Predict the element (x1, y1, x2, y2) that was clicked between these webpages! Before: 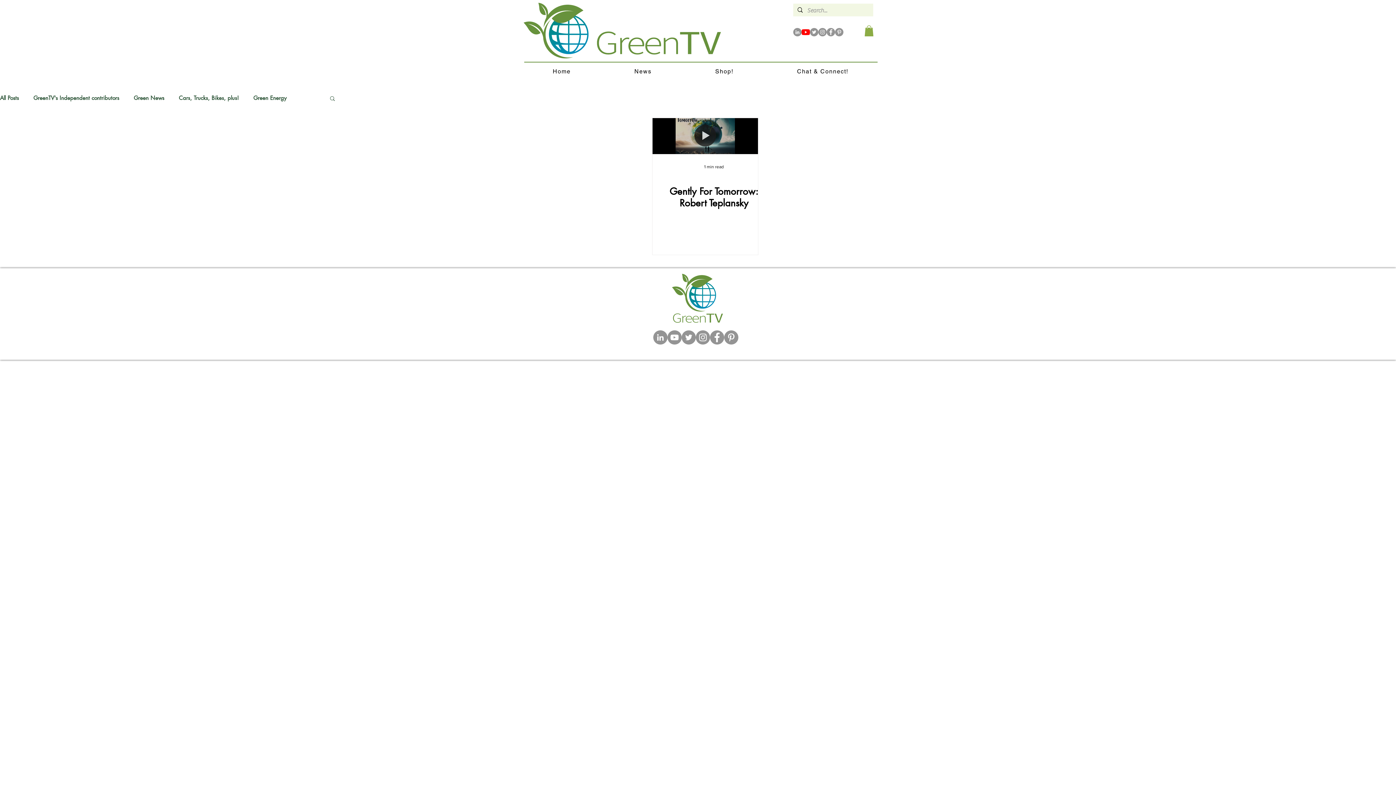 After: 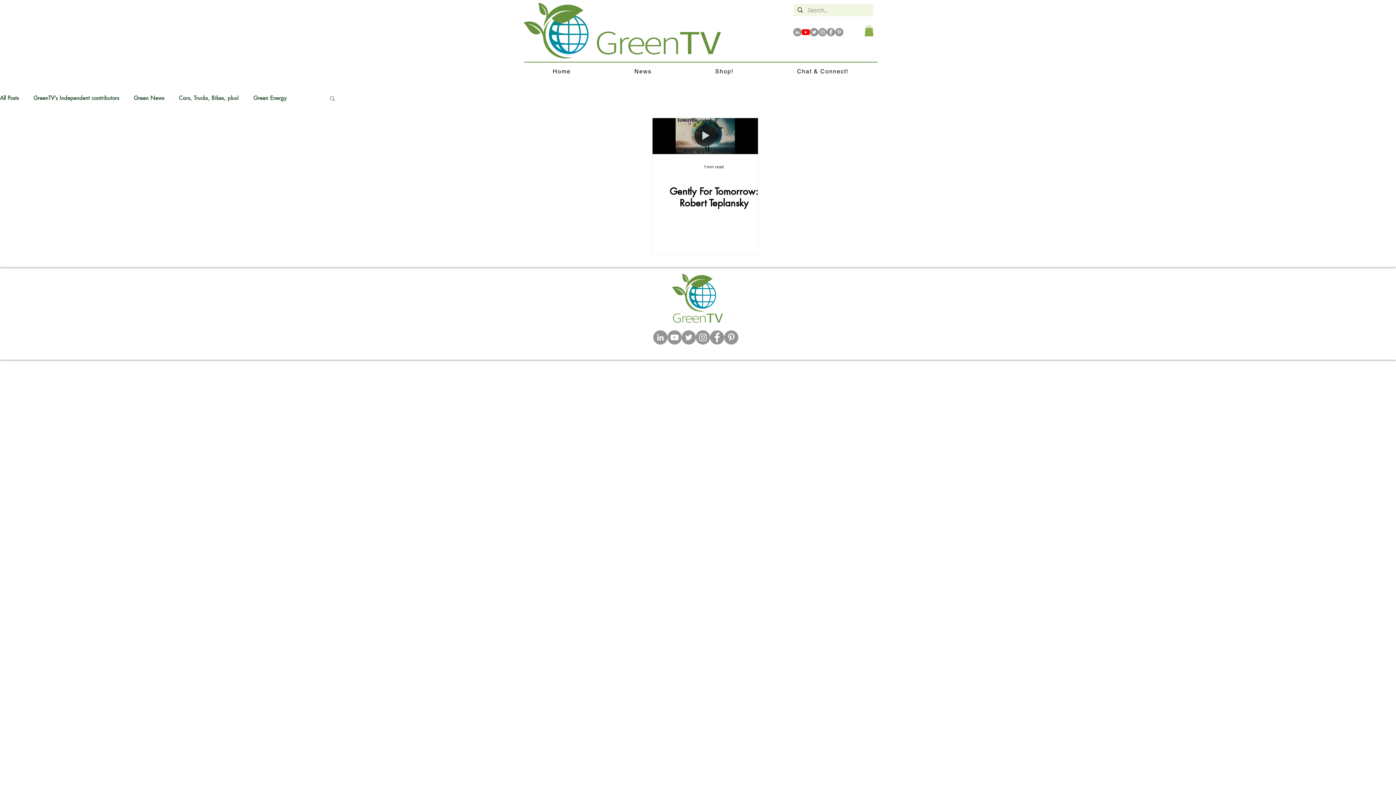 Action: bbox: (696, 330, 710, 344) label: Instagram